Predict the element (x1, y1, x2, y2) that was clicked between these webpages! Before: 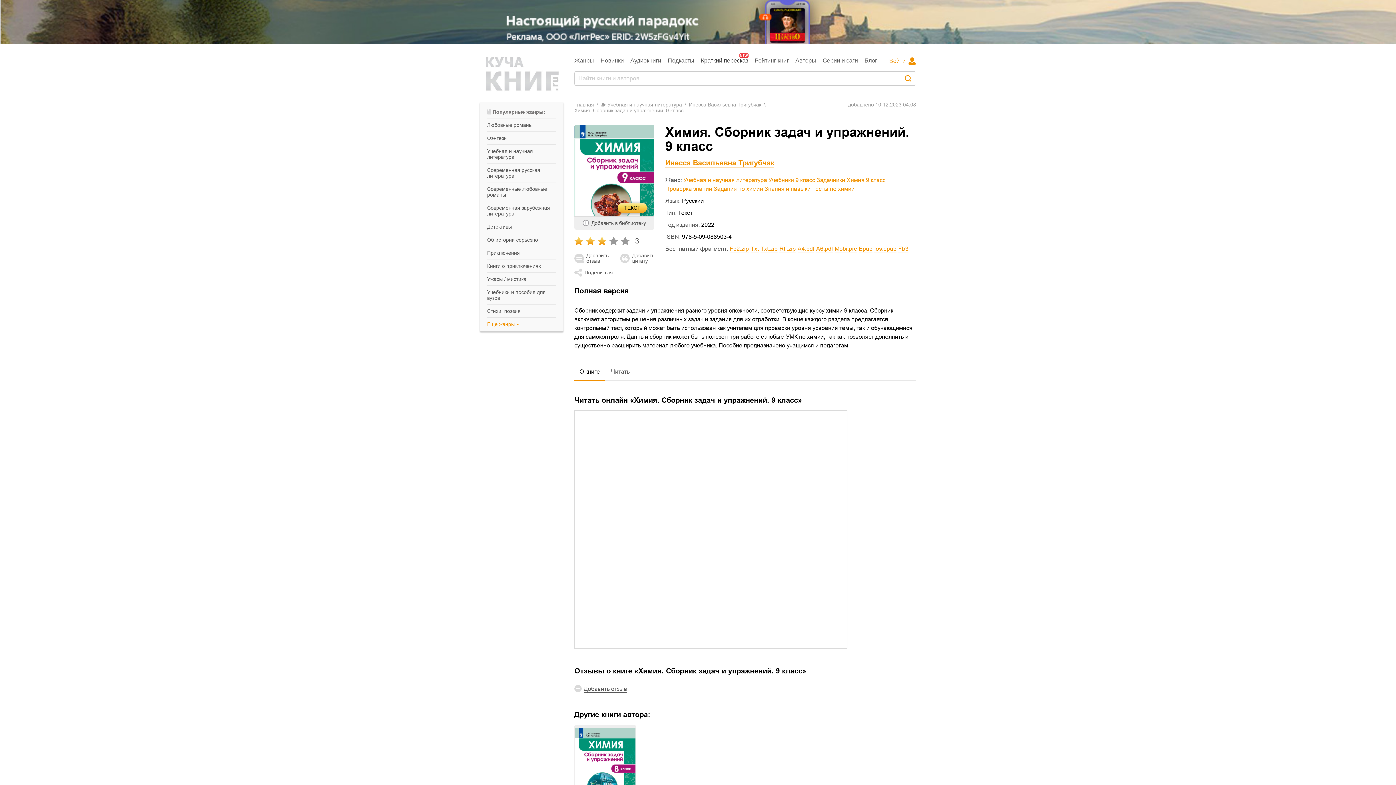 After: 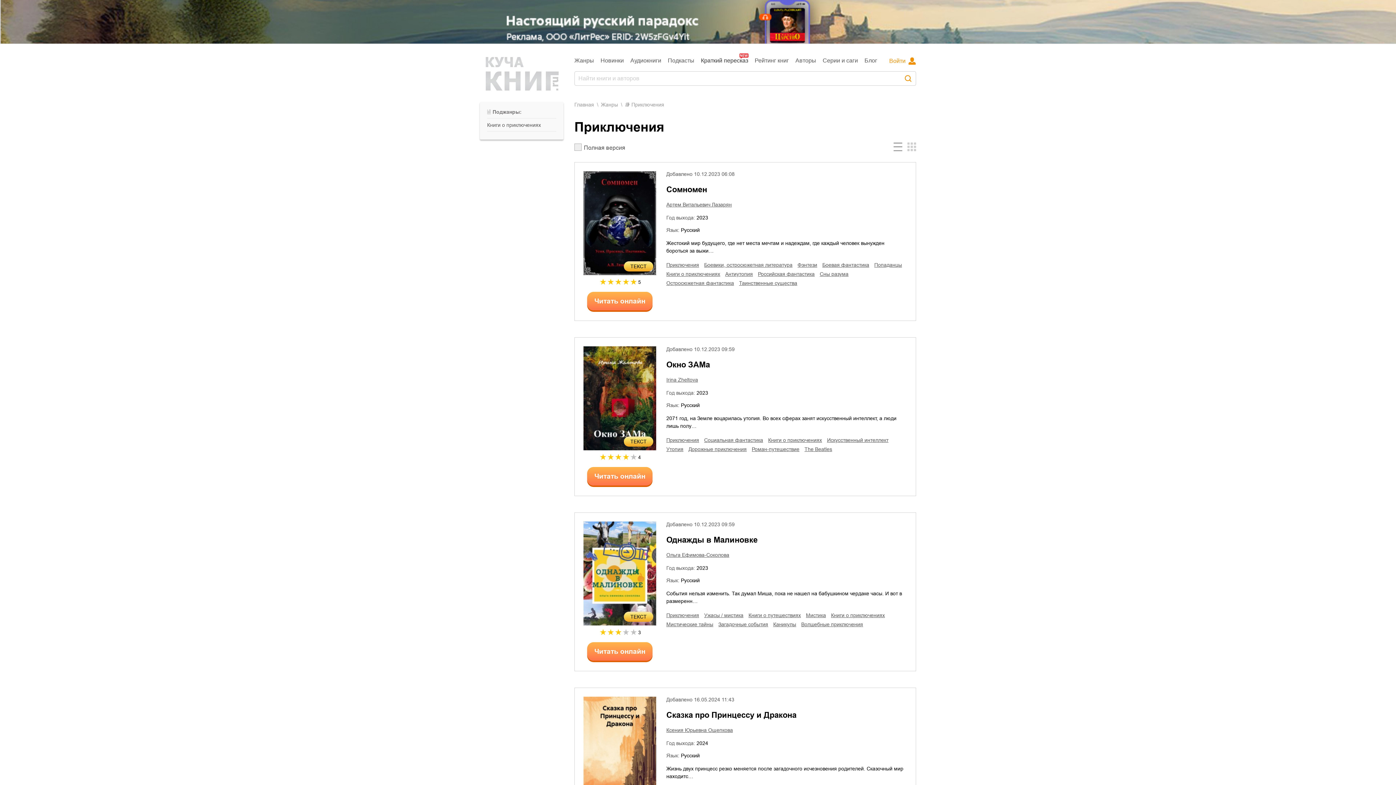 Action: label: Приключения bbox: (487, 250, 520, 256)